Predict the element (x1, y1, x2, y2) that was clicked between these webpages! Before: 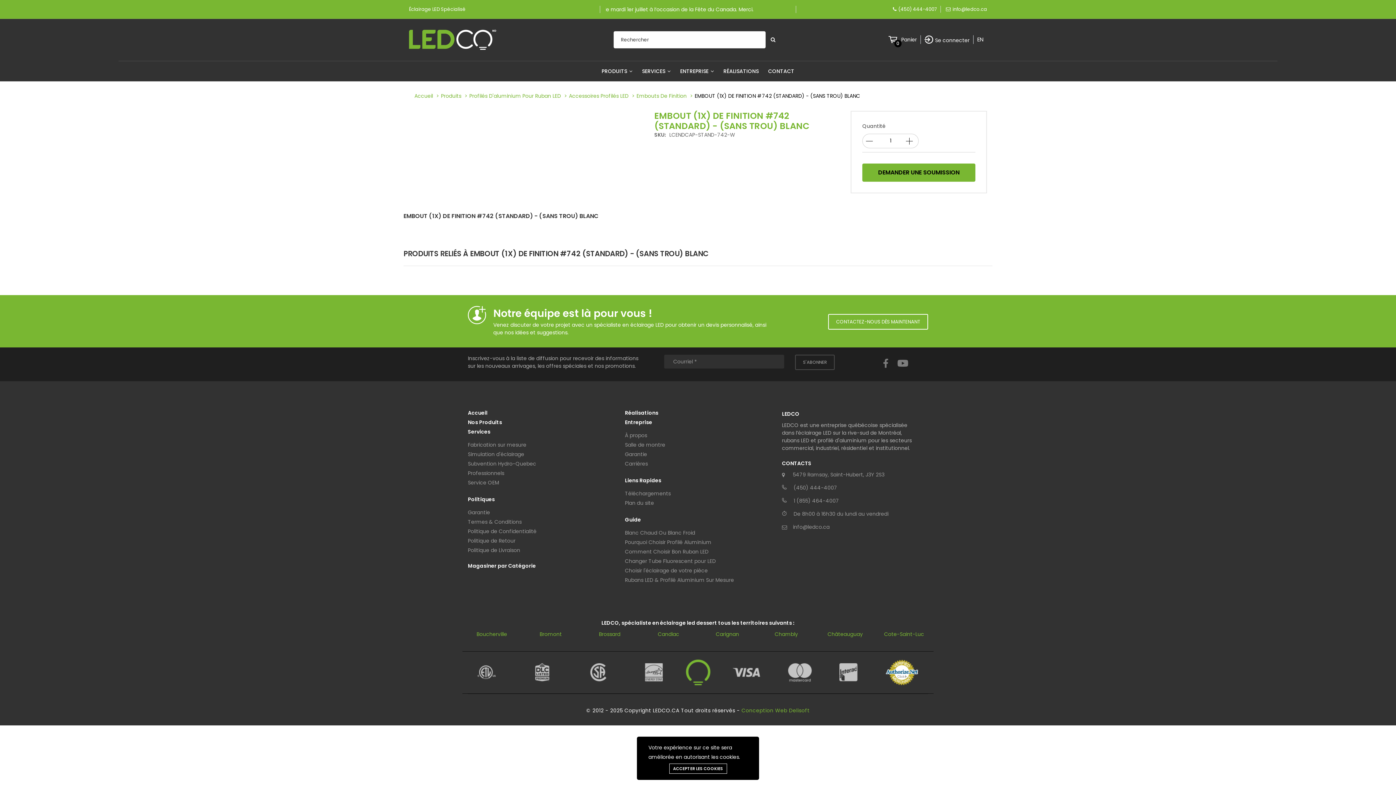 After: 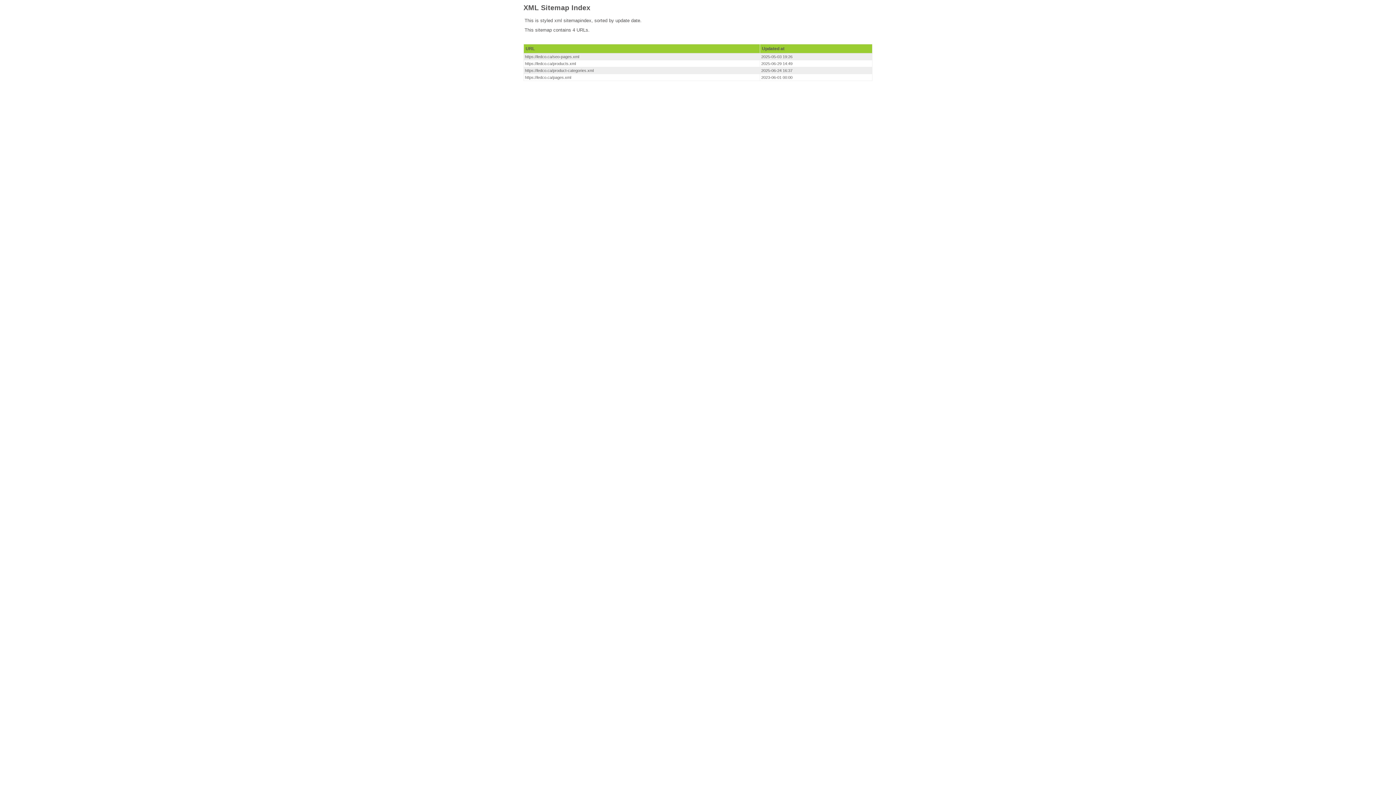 Action: bbox: (625, 498, 654, 507) label: Plan du site